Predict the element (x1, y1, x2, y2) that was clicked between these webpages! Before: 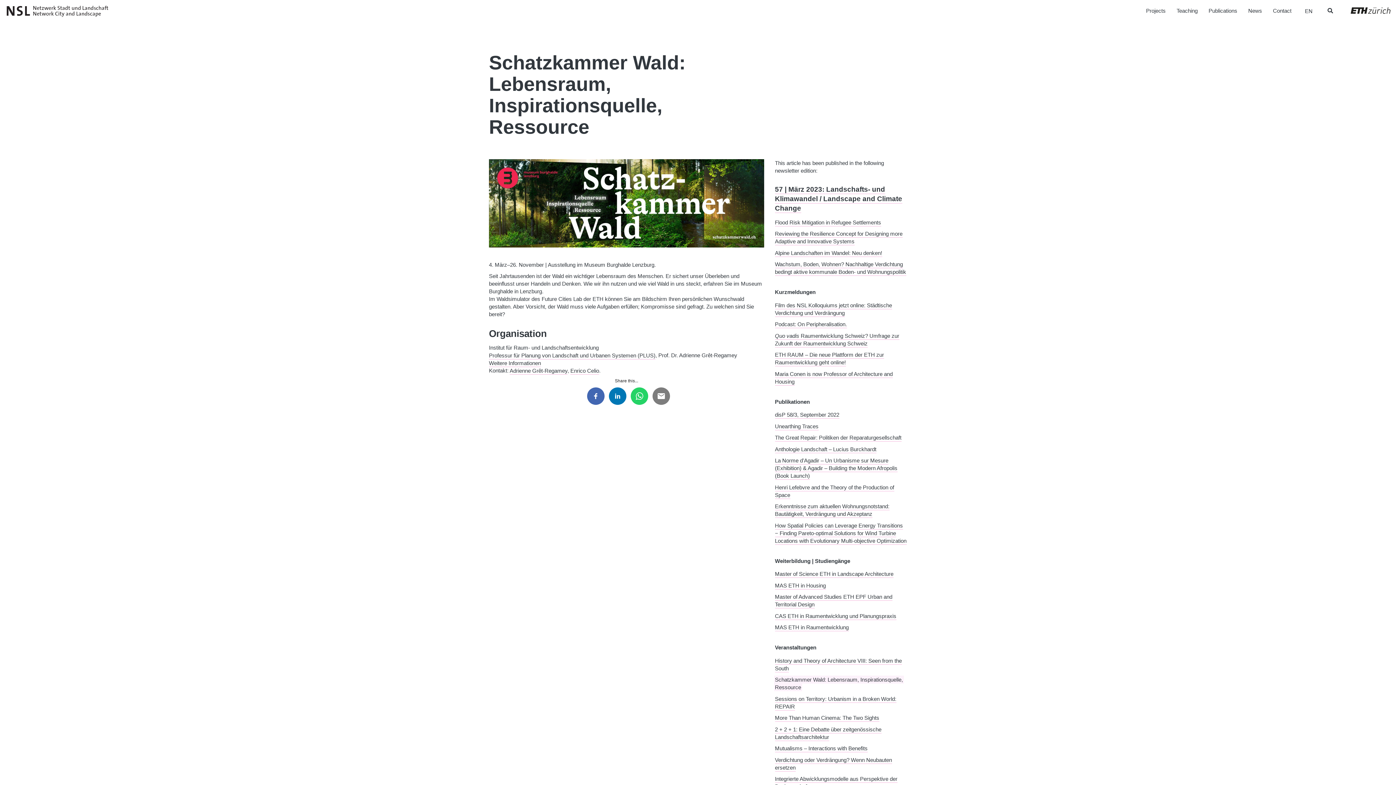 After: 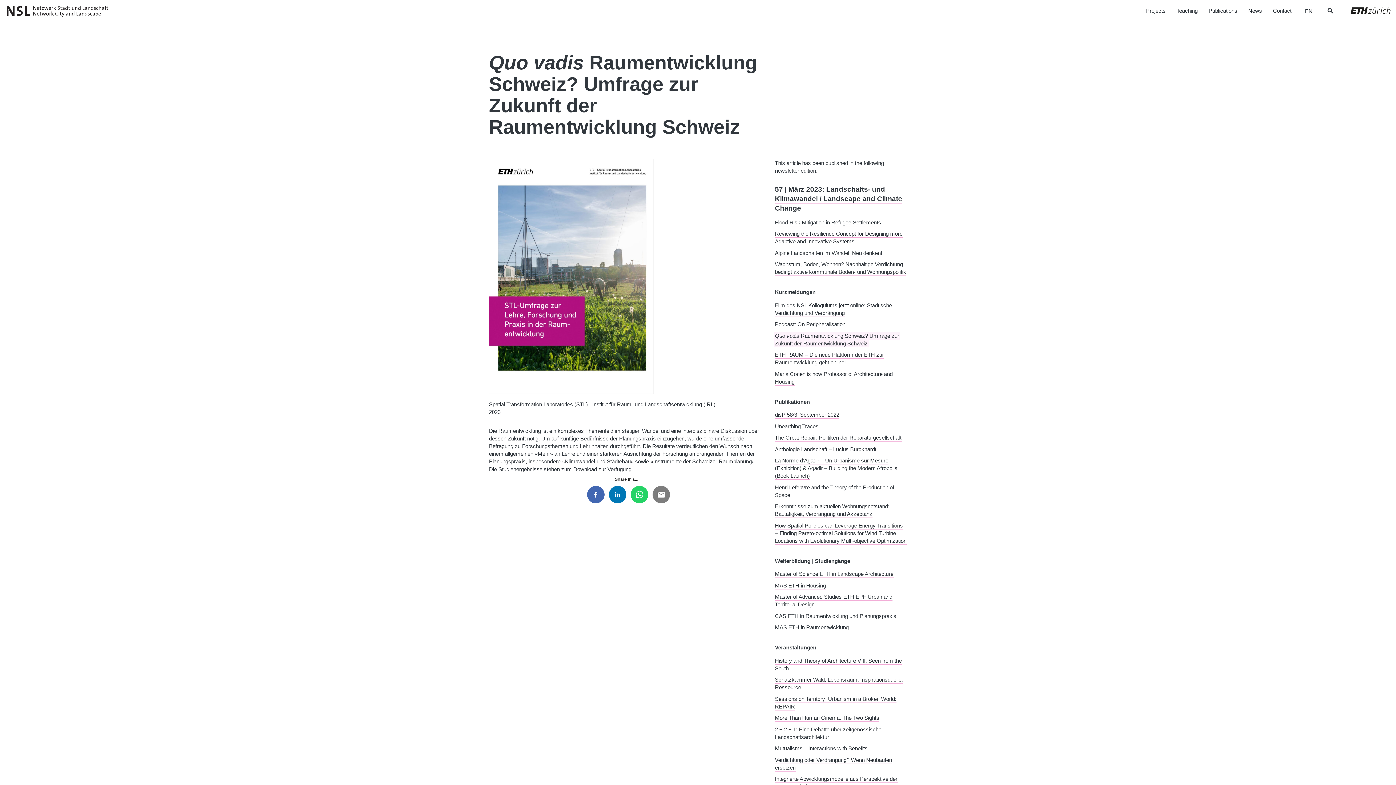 Action: bbox: (775, 331, 899, 347) label: Quo vadis Raumentwicklung Schweiz? Umfrage zur Zukunft der Raumentwicklung Schweiz